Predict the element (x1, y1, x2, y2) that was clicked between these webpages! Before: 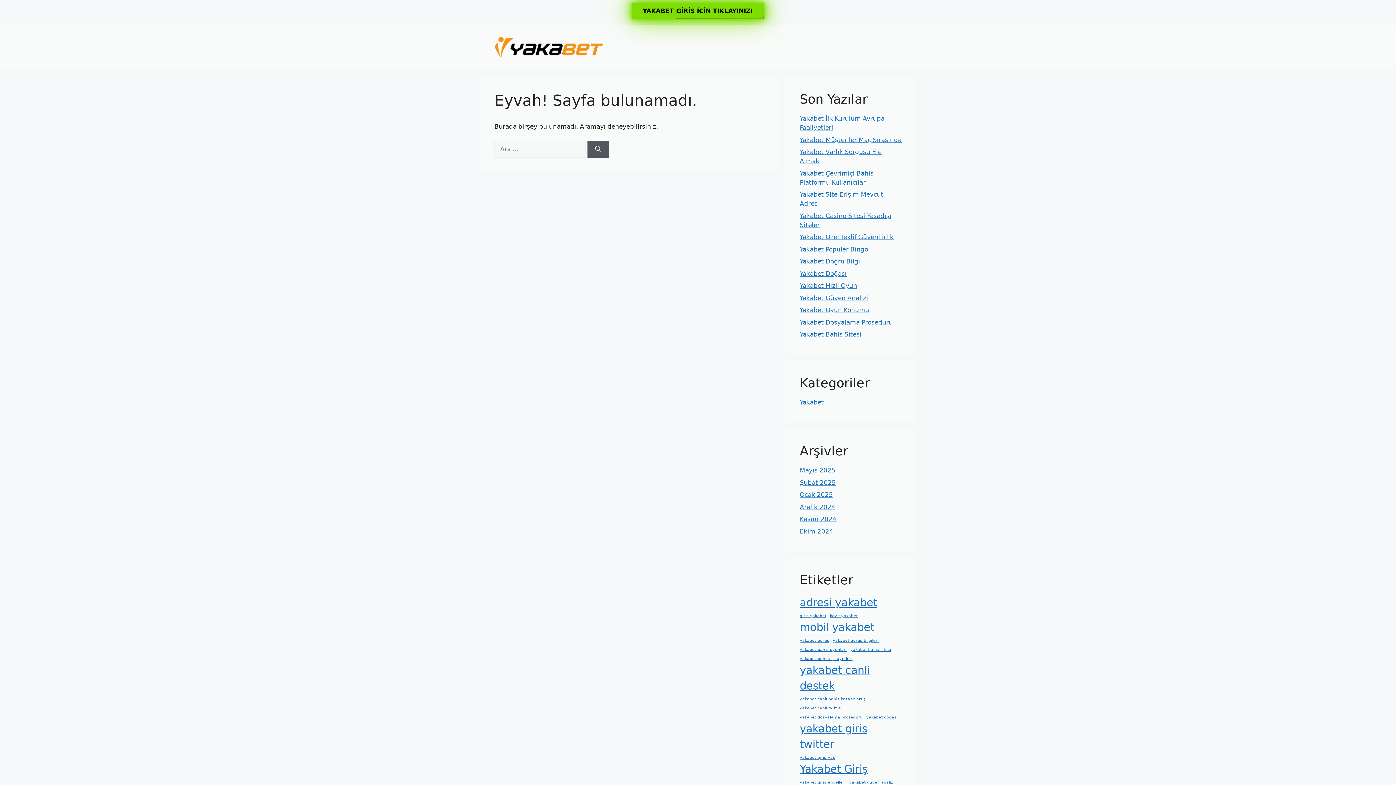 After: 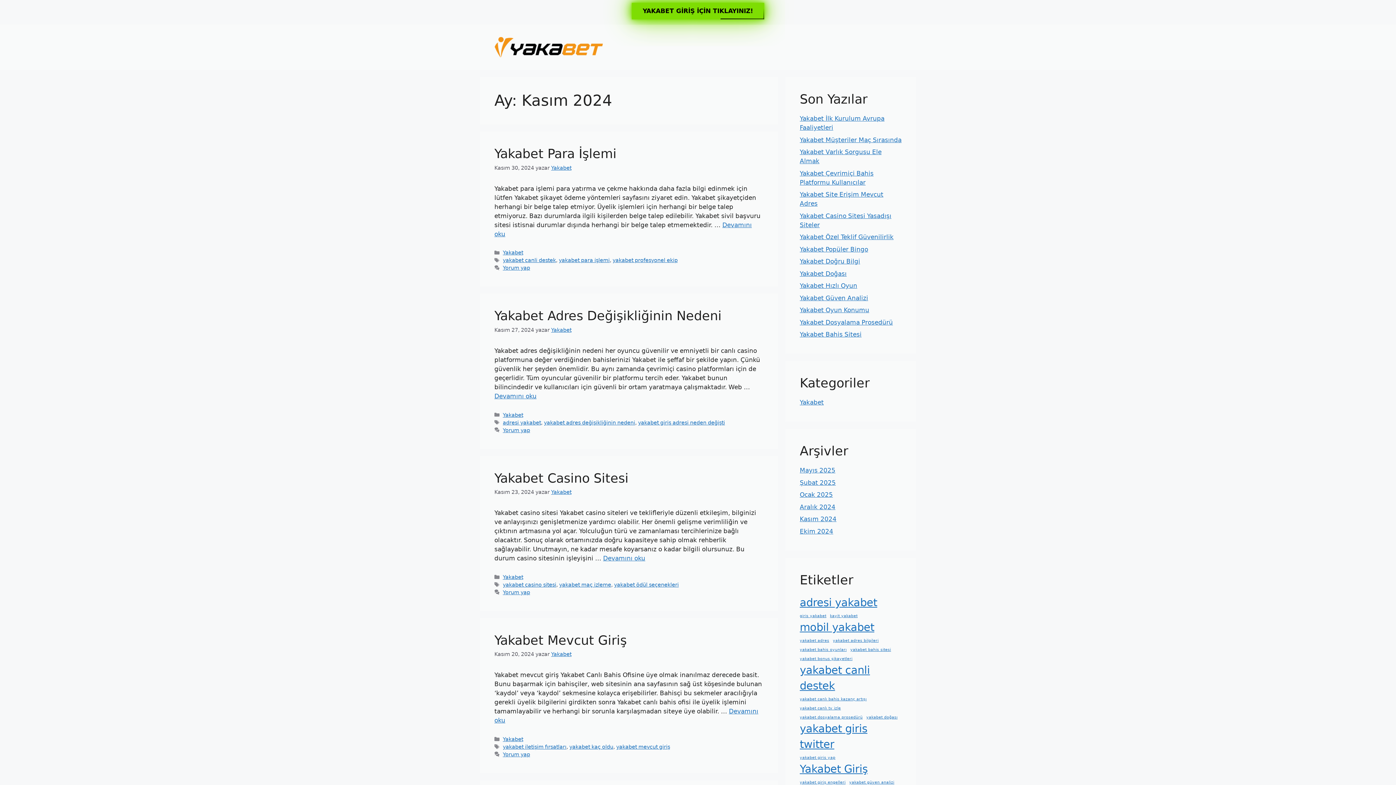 Action: label: Kasım 2024 bbox: (800, 515, 836, 523)